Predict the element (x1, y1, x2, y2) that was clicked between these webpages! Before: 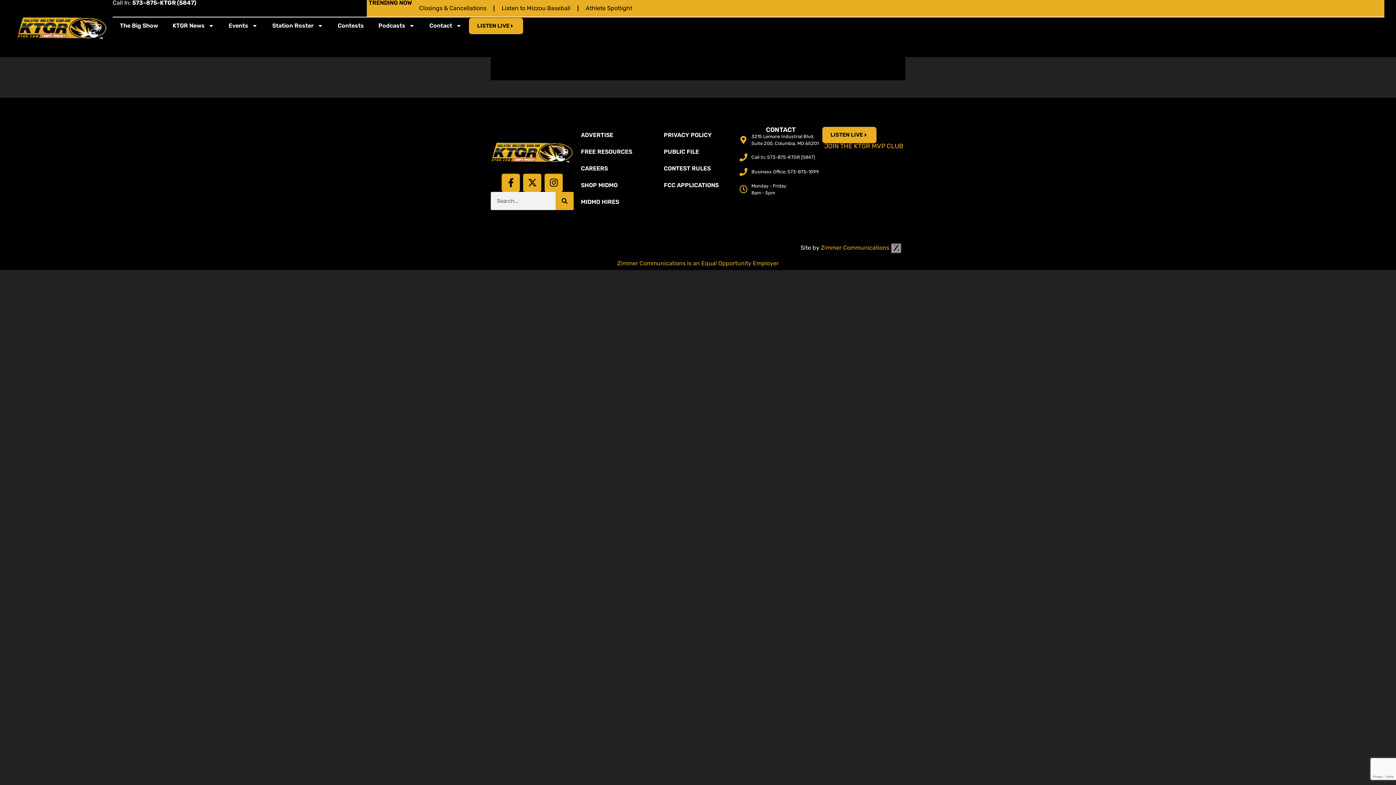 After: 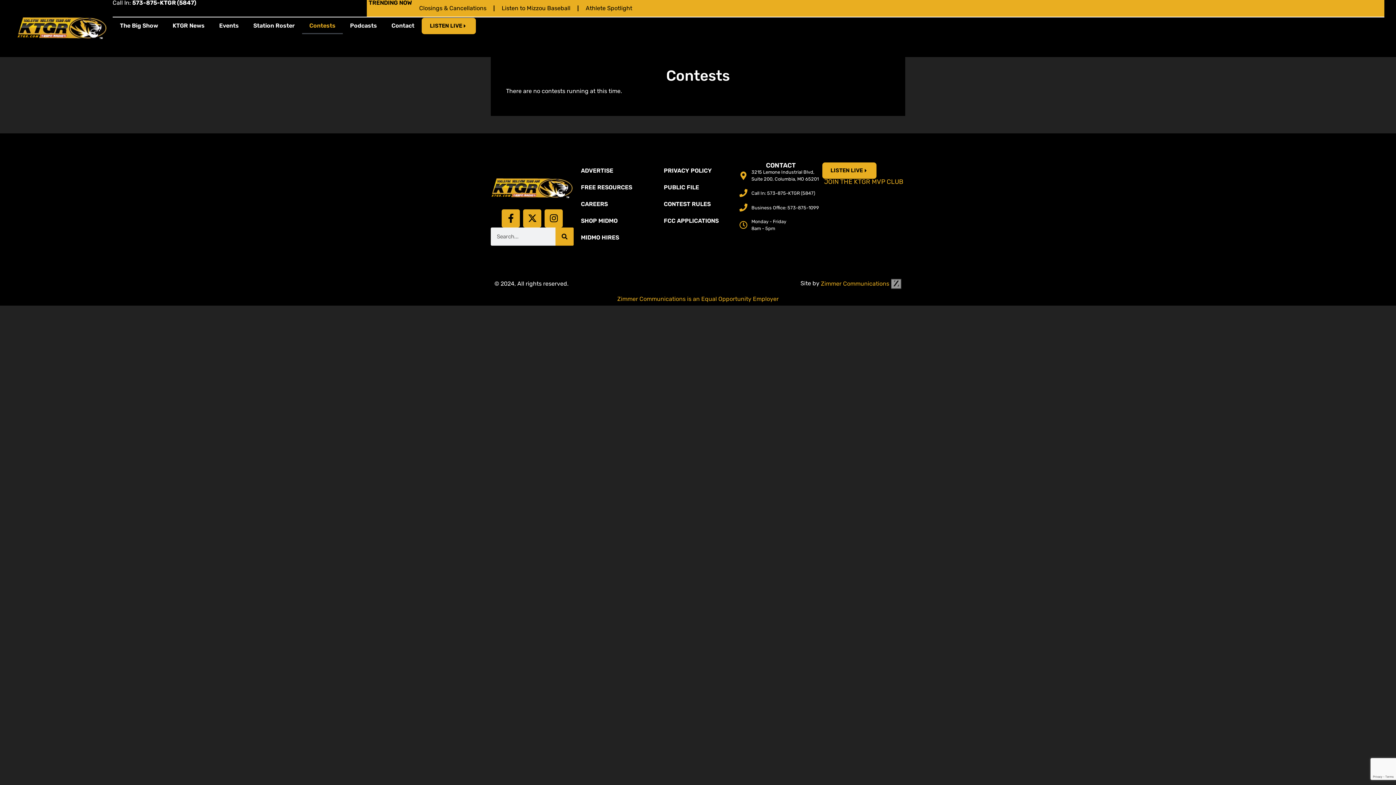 Action: label: Contests bbox: (330, 17, 371, 34)